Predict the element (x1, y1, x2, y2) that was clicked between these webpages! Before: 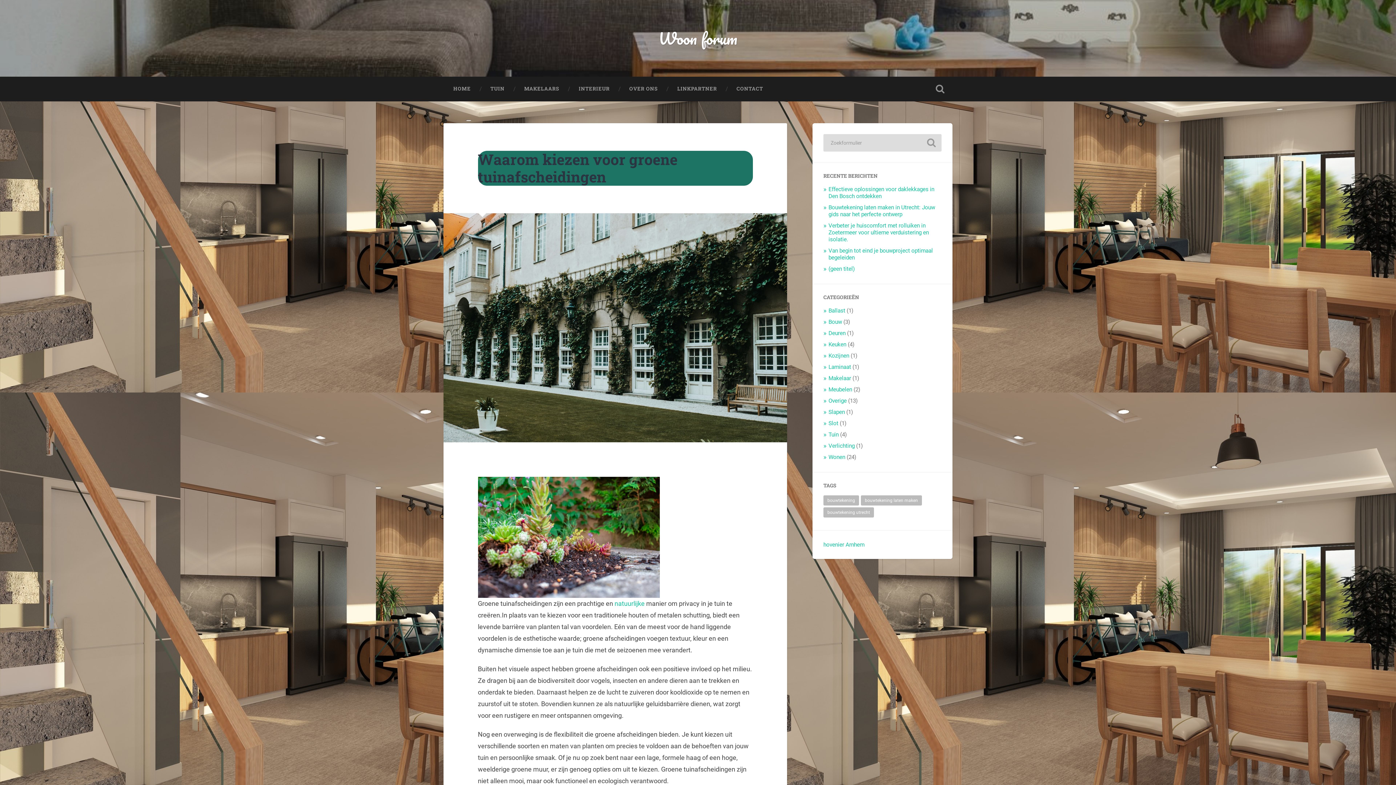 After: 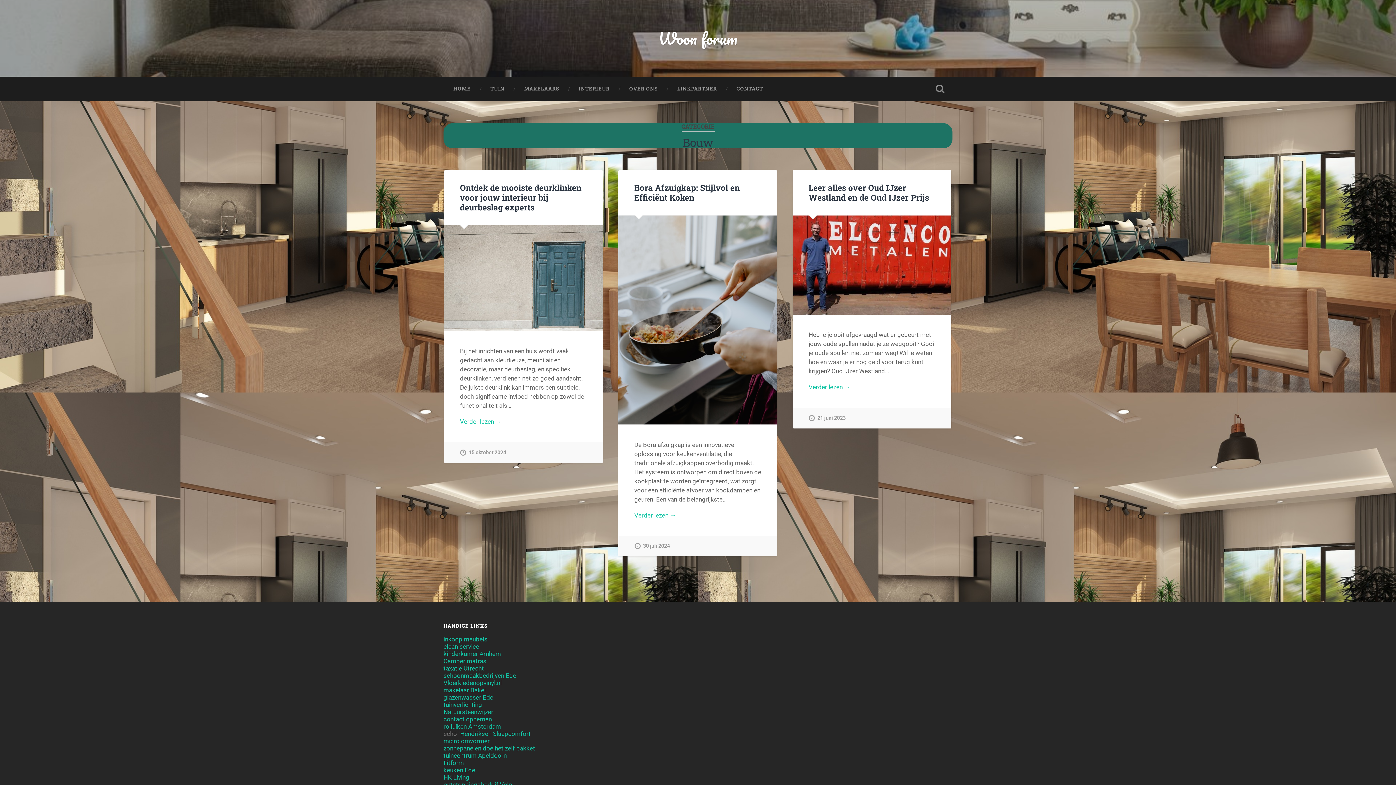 Action: bbox: (828, 318, 842, 325) label: Bouw